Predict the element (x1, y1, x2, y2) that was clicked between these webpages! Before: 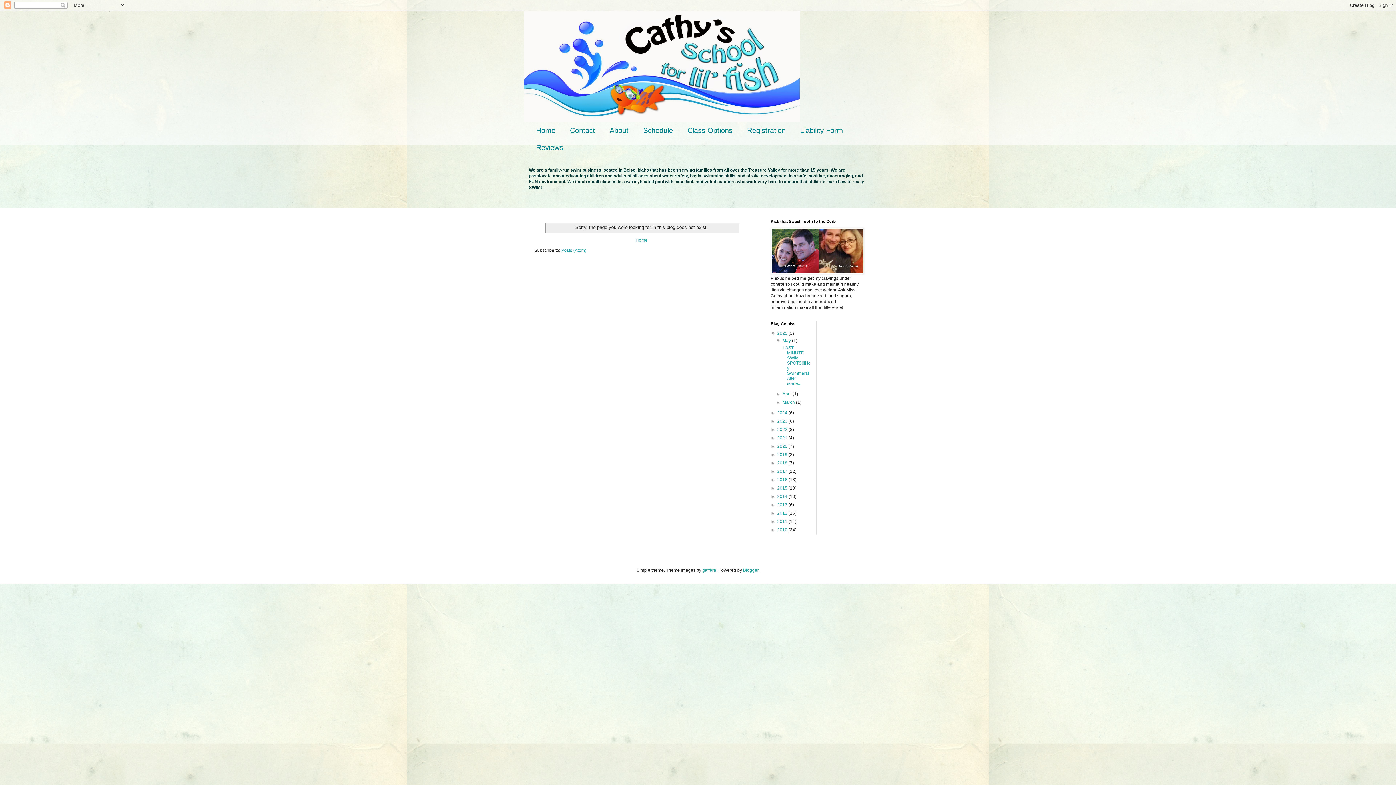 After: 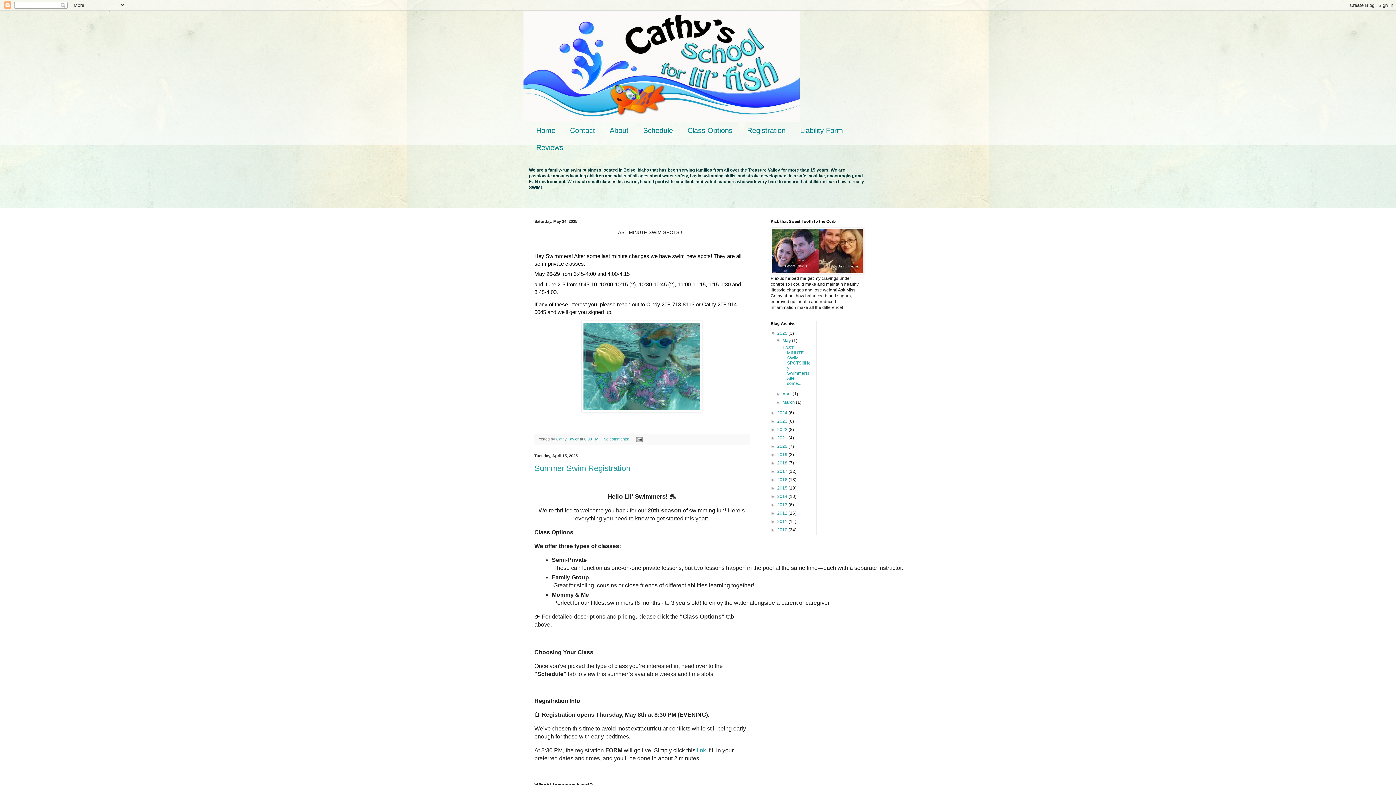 Action: label: 2025  bbox: (777, 330, 788, 336)